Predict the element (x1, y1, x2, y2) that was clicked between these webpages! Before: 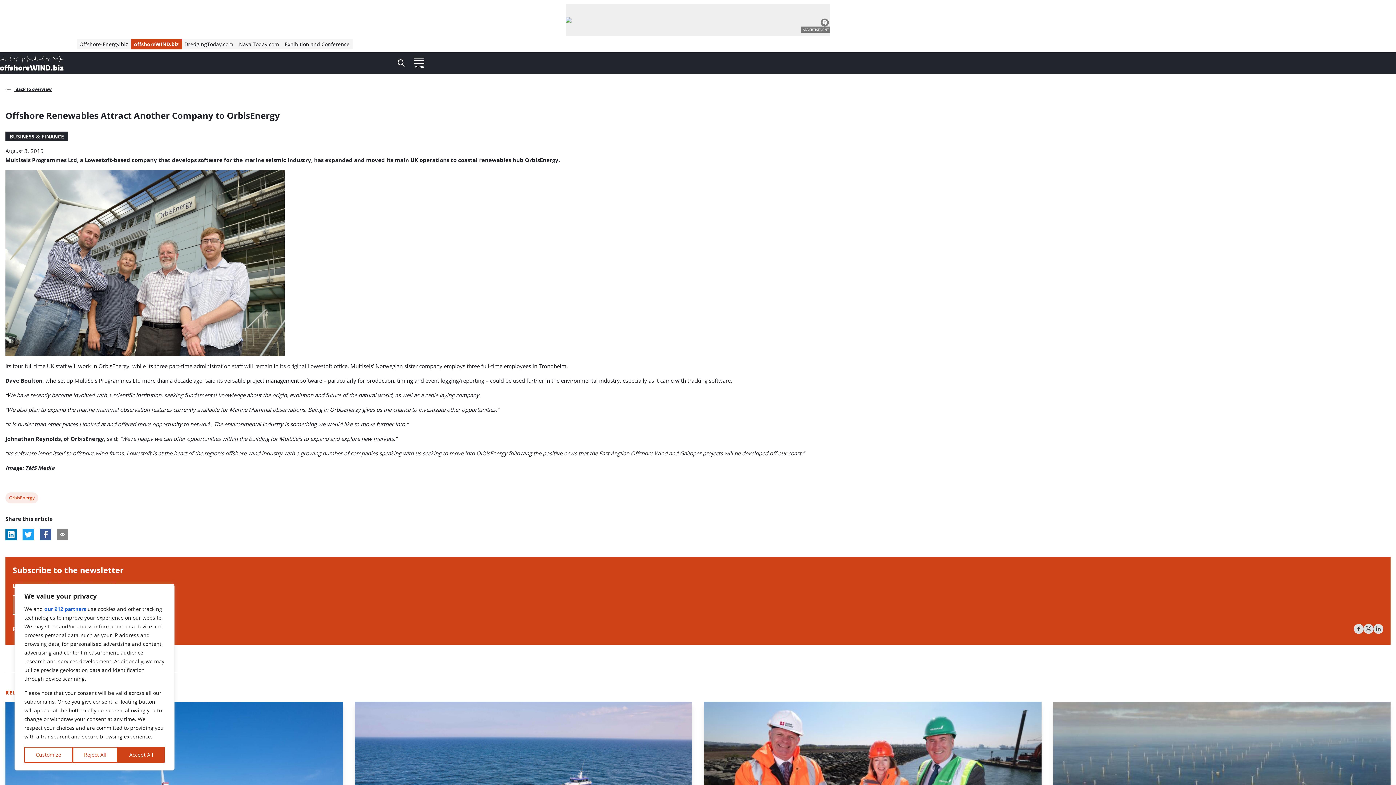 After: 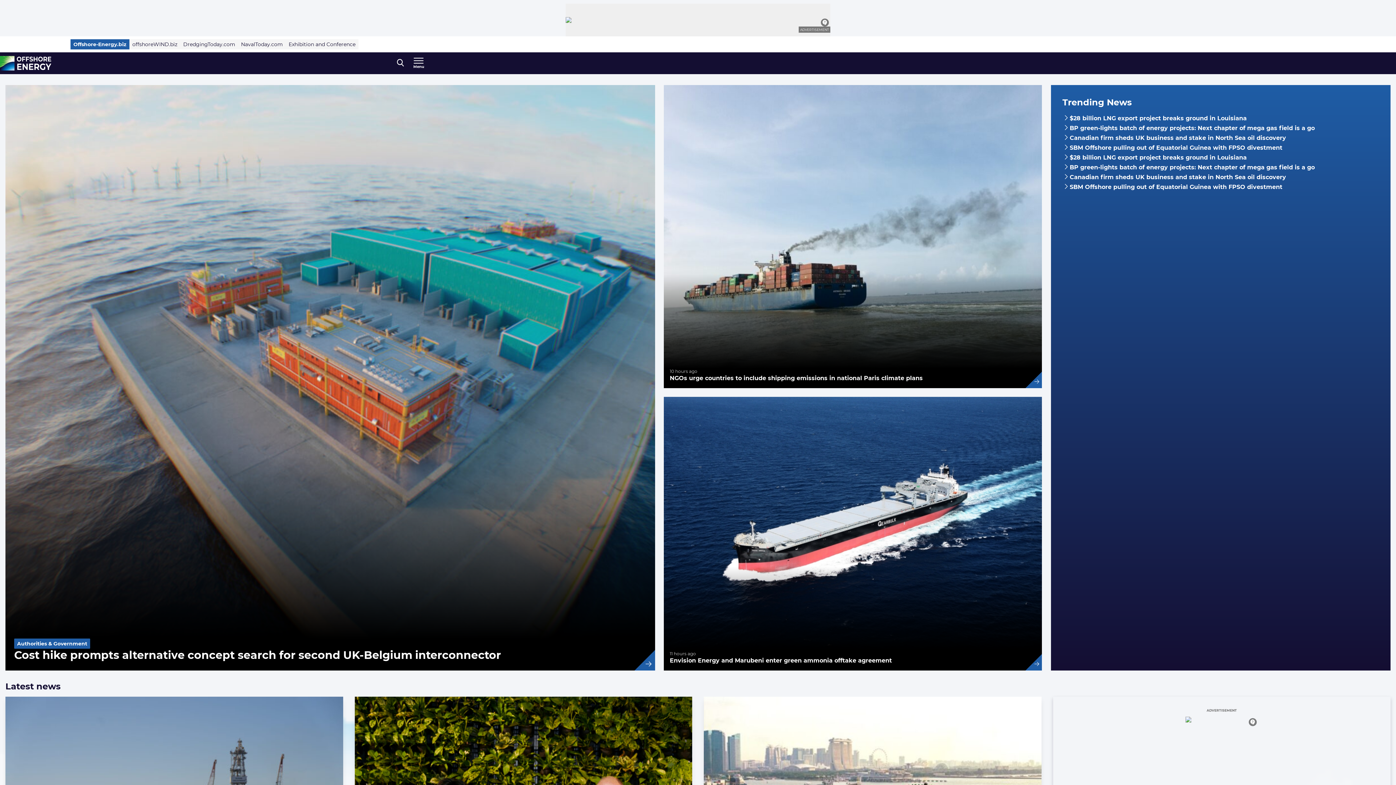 Action: bbox: (76, 39, 131, 49) label: Offshore-Energy.biz